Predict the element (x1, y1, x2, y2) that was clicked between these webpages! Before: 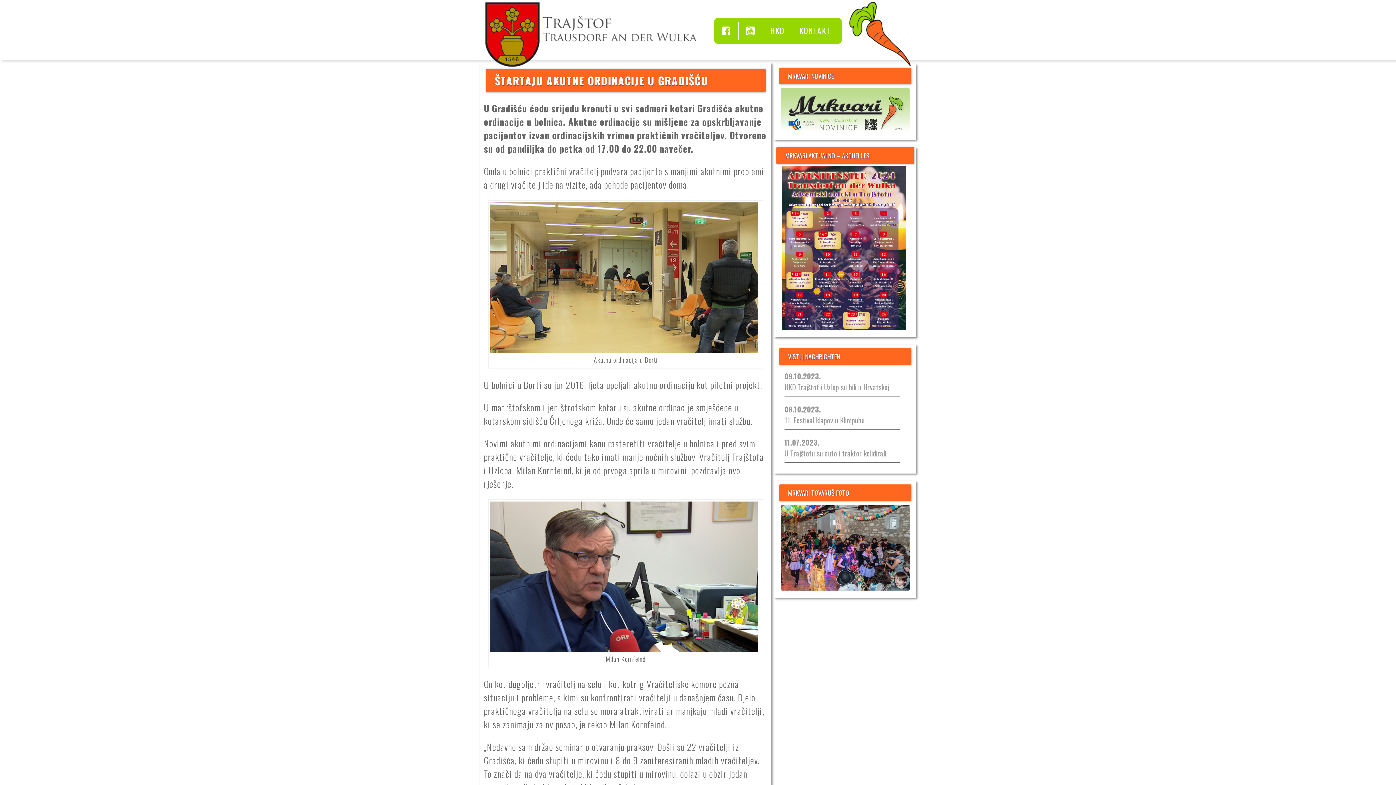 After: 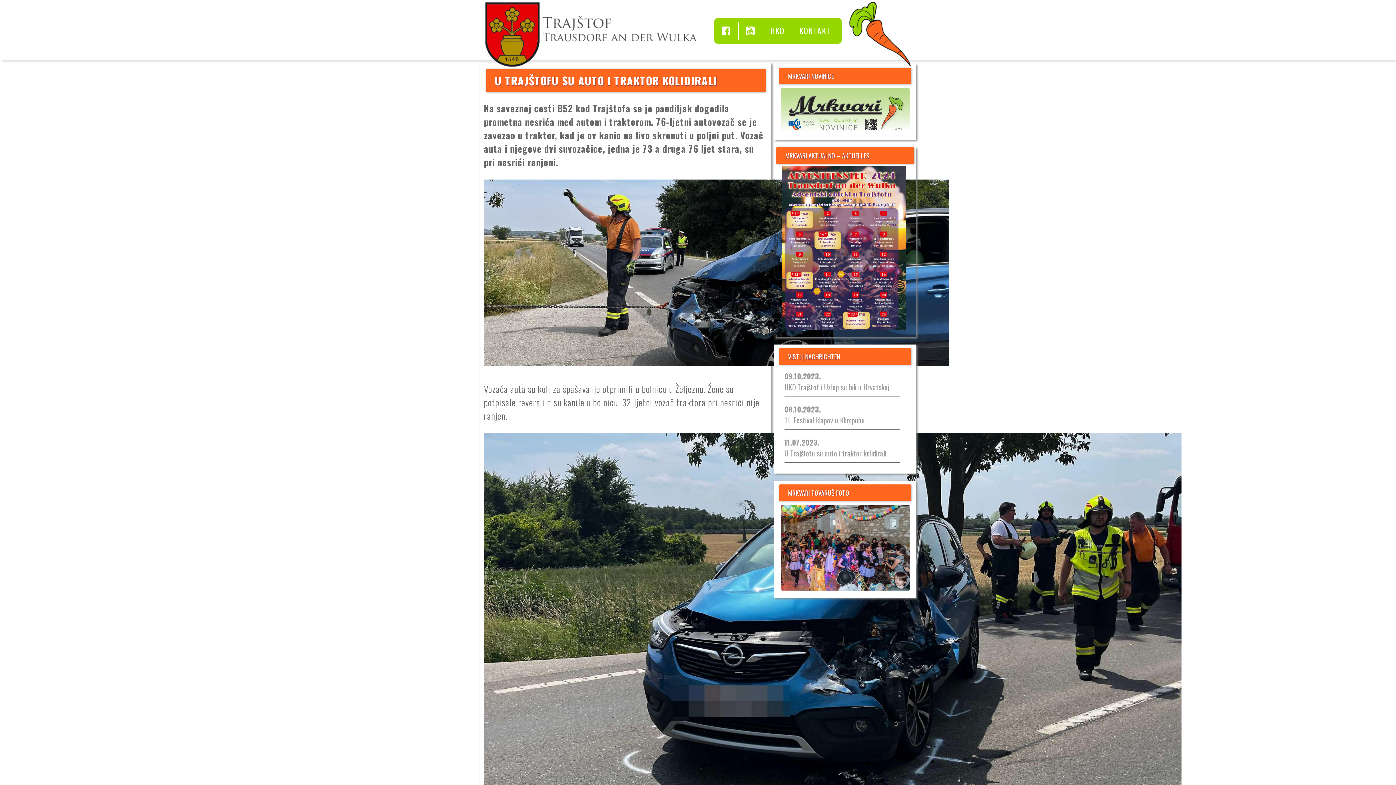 Action: bbox: (784, 436, 886, 458) label: 11.07.2023.
U Trajštofu su auto i traktor kolidirali